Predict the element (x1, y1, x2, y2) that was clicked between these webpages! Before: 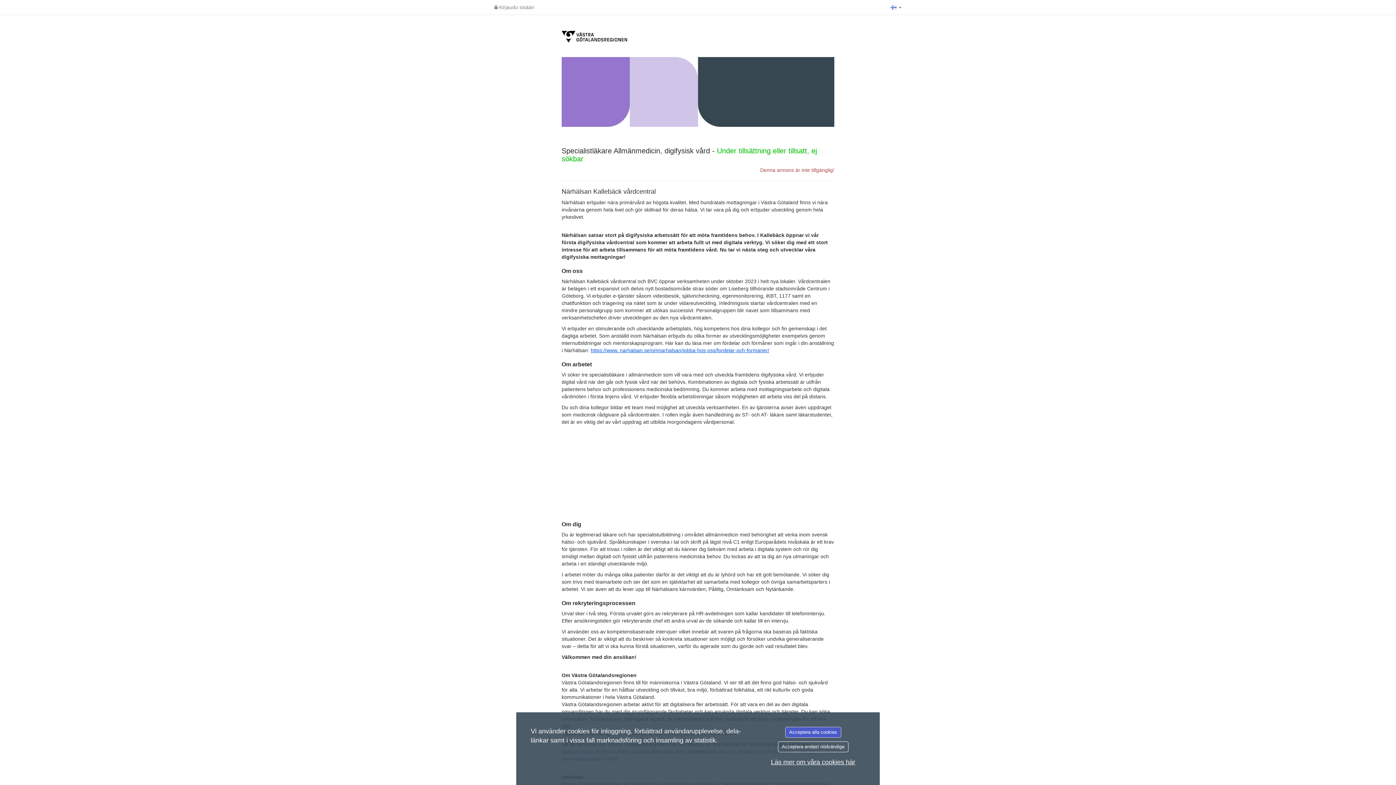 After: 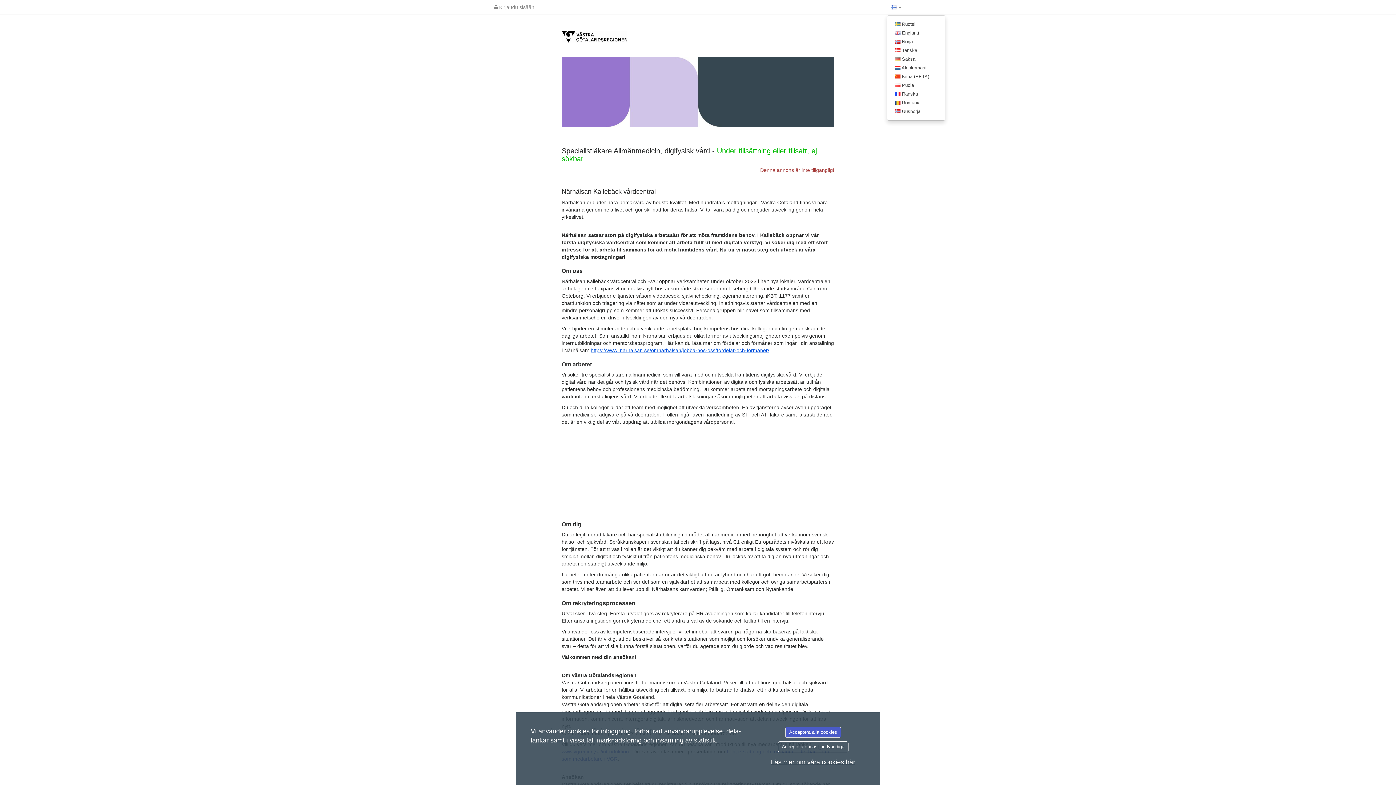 Action: bbox: (887, 0, 905, 14) label:  